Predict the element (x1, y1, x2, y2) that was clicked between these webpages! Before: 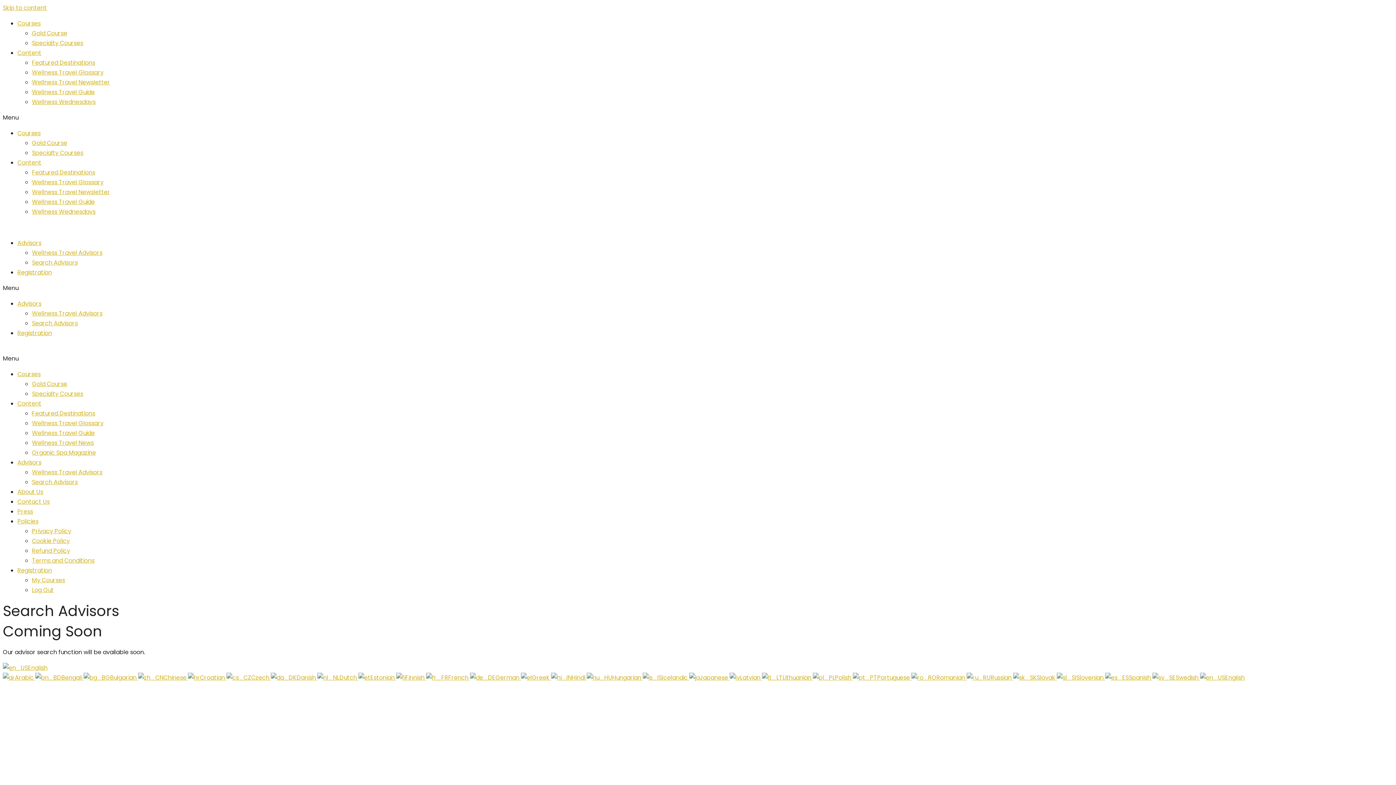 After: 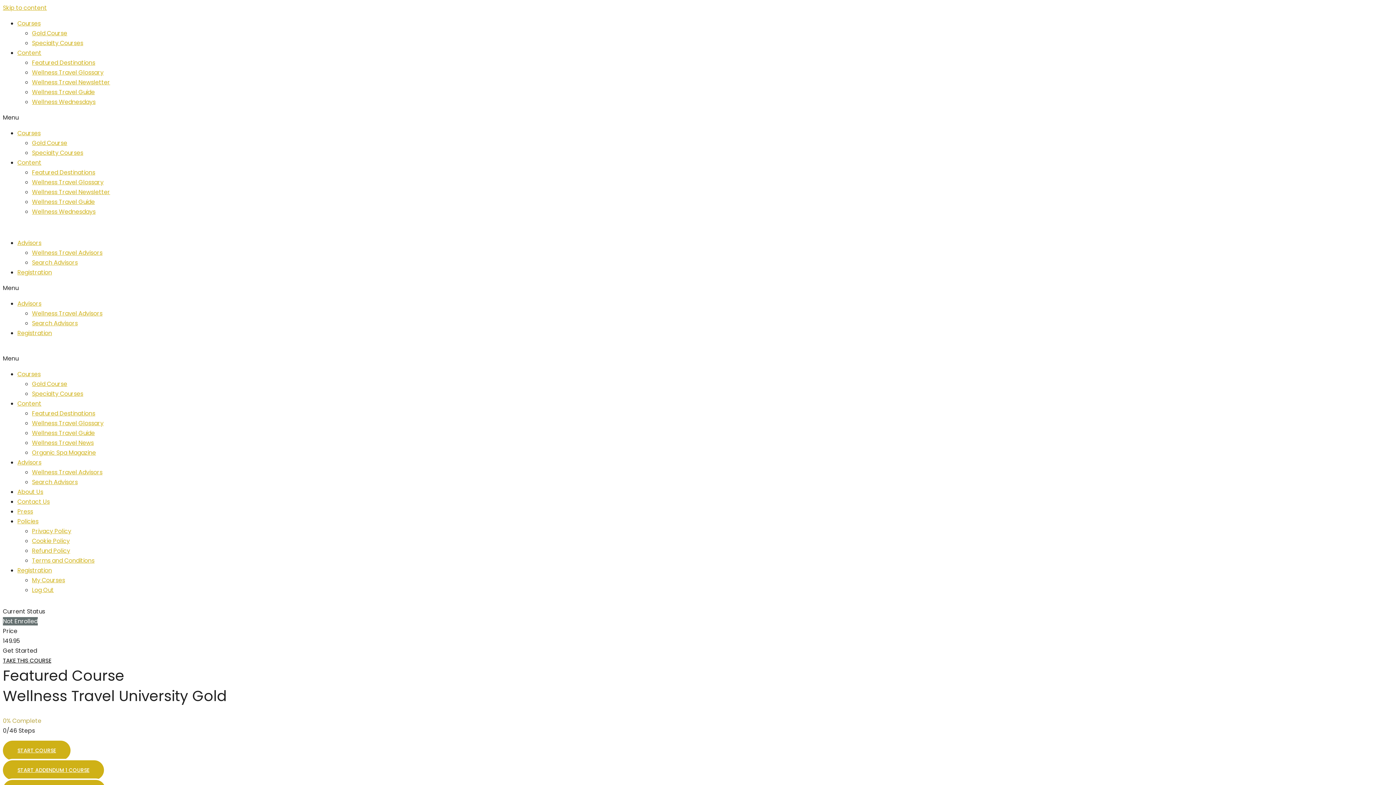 Action: label: Courses bbox: (17, 129, 40, 137)